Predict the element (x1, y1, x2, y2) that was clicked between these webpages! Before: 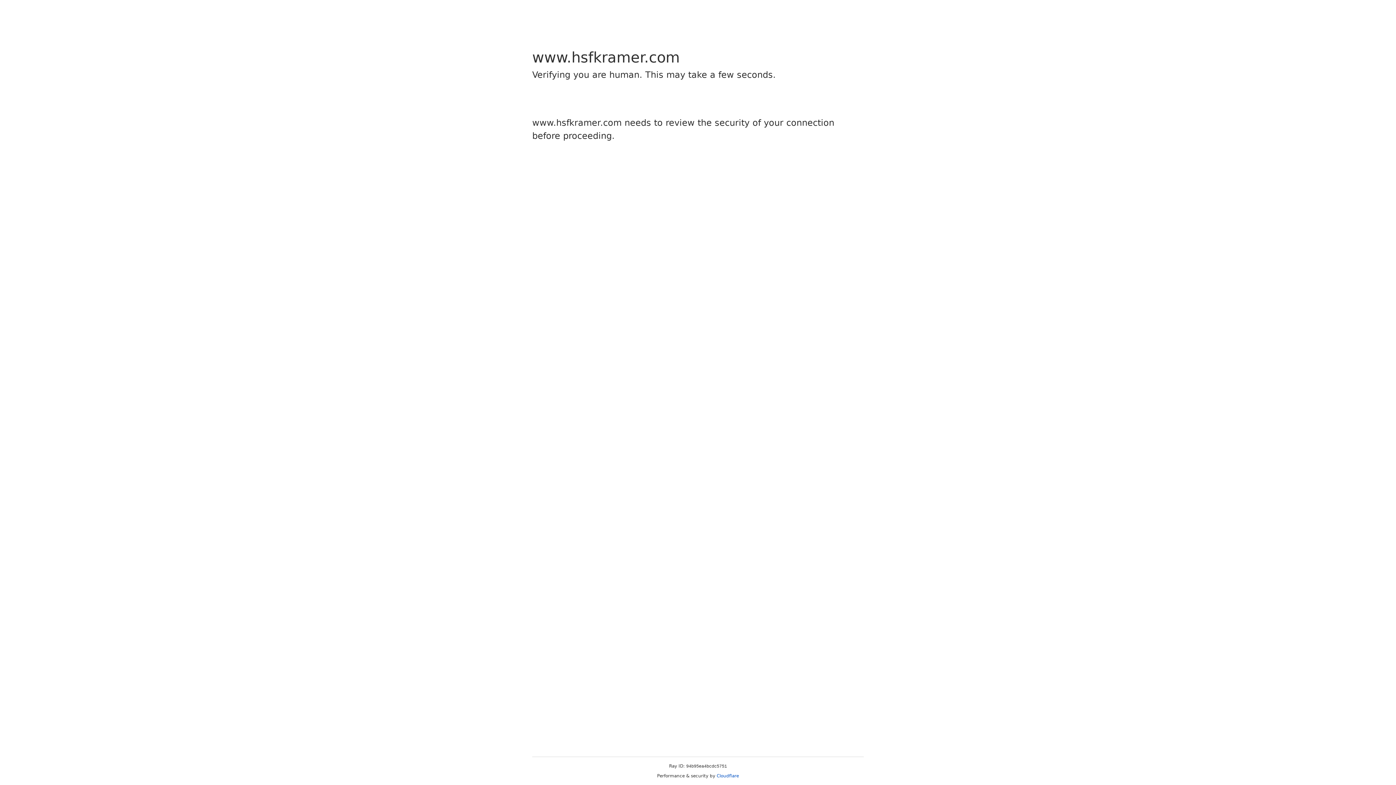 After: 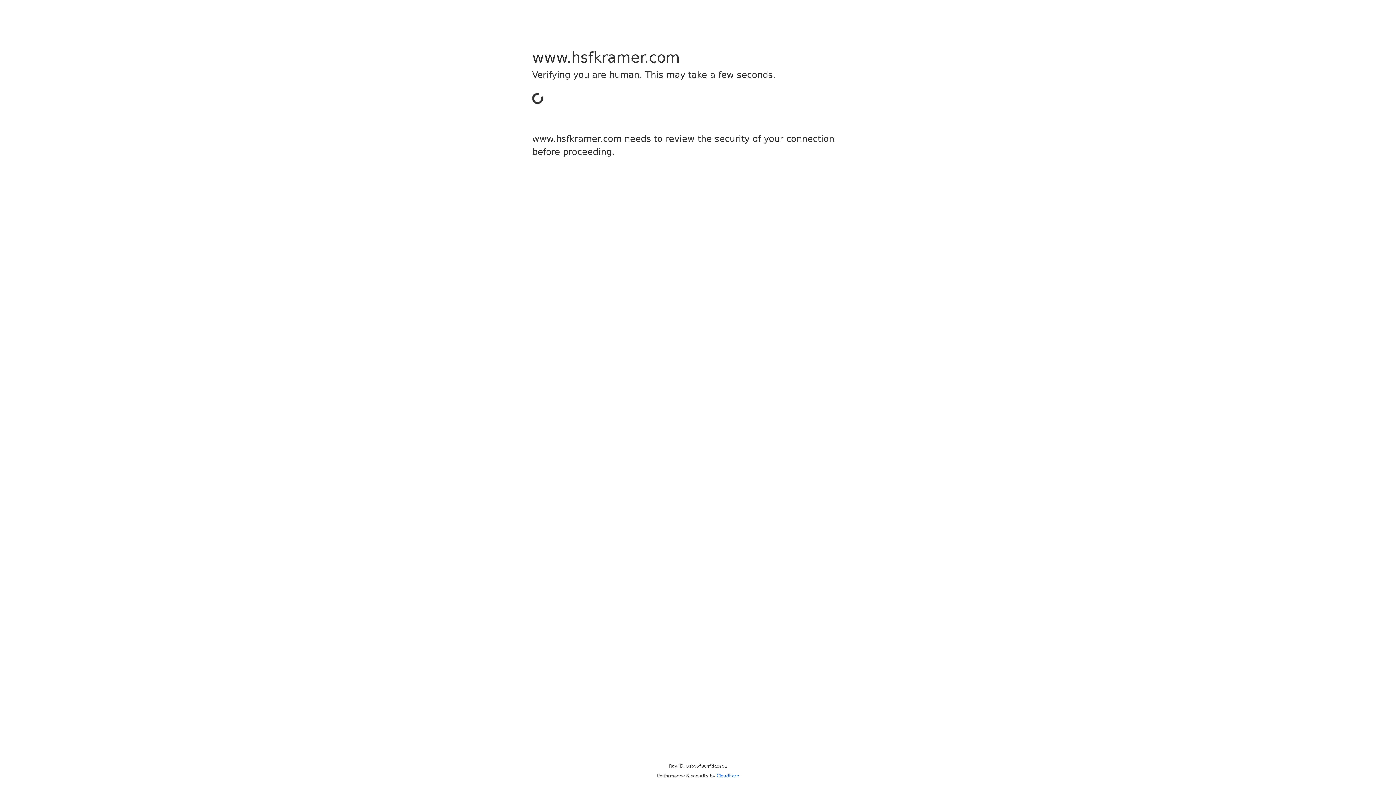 Action: label: Cloudflare bbox: (716, 773, 739, 778)